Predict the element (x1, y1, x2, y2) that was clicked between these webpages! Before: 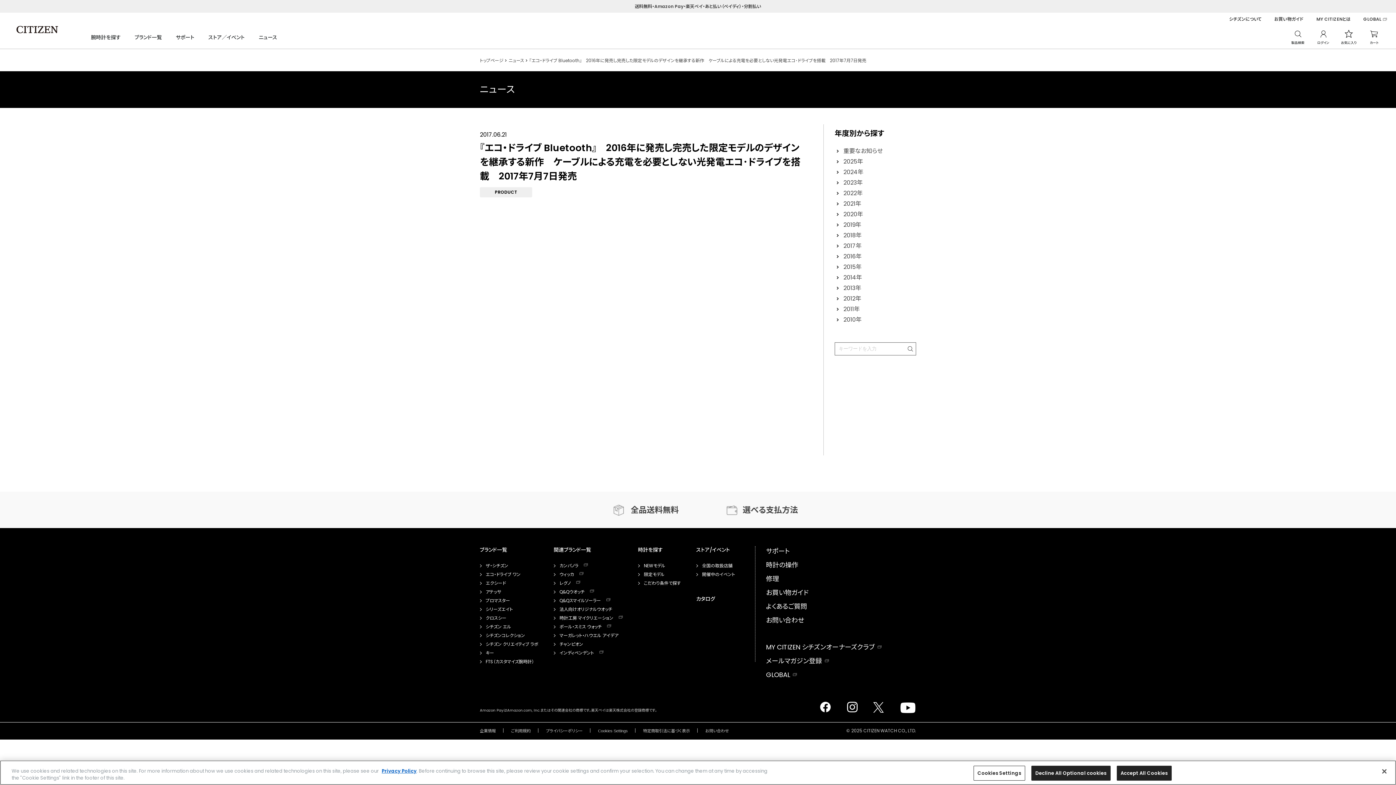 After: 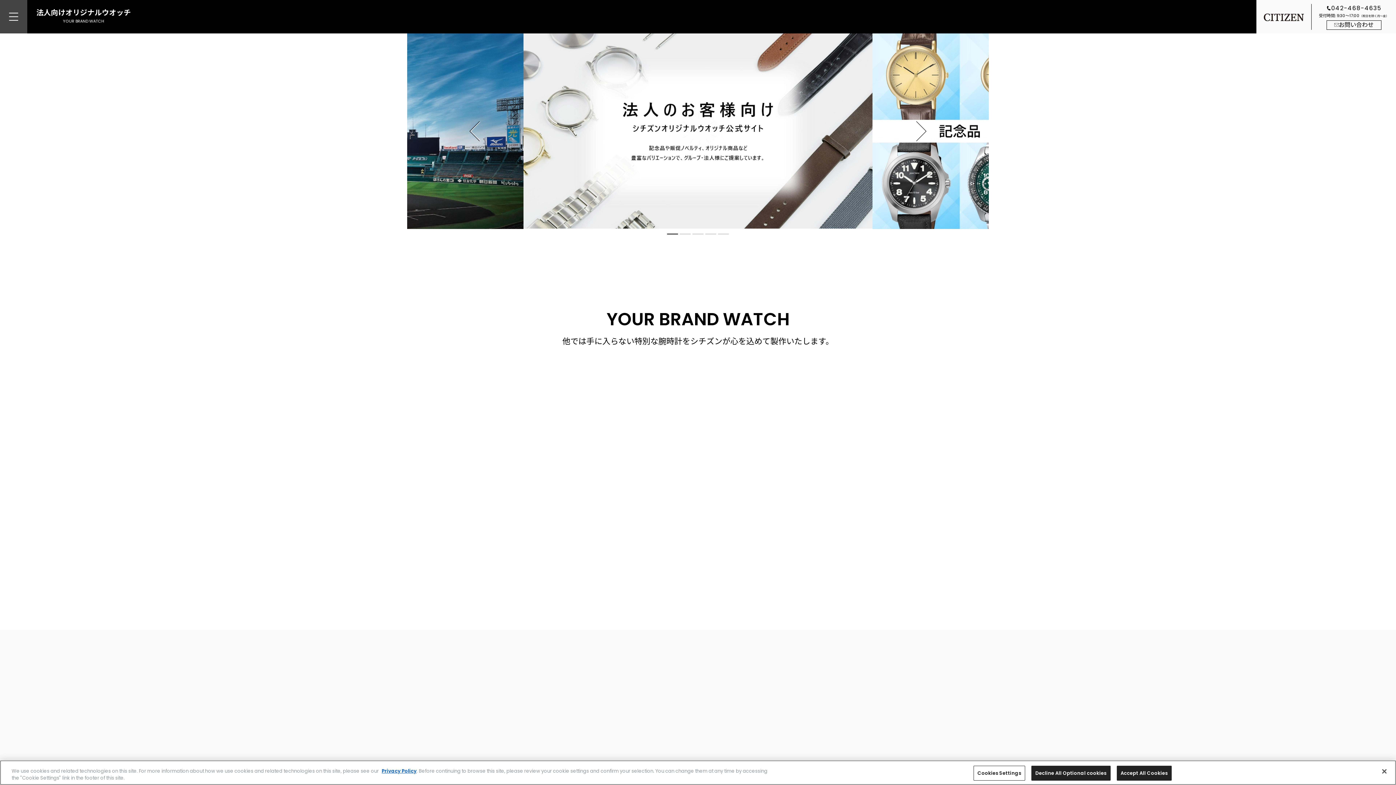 Action: bbox: (559, 606, 612, 612) label: 法人向けオリジナルウオッチ